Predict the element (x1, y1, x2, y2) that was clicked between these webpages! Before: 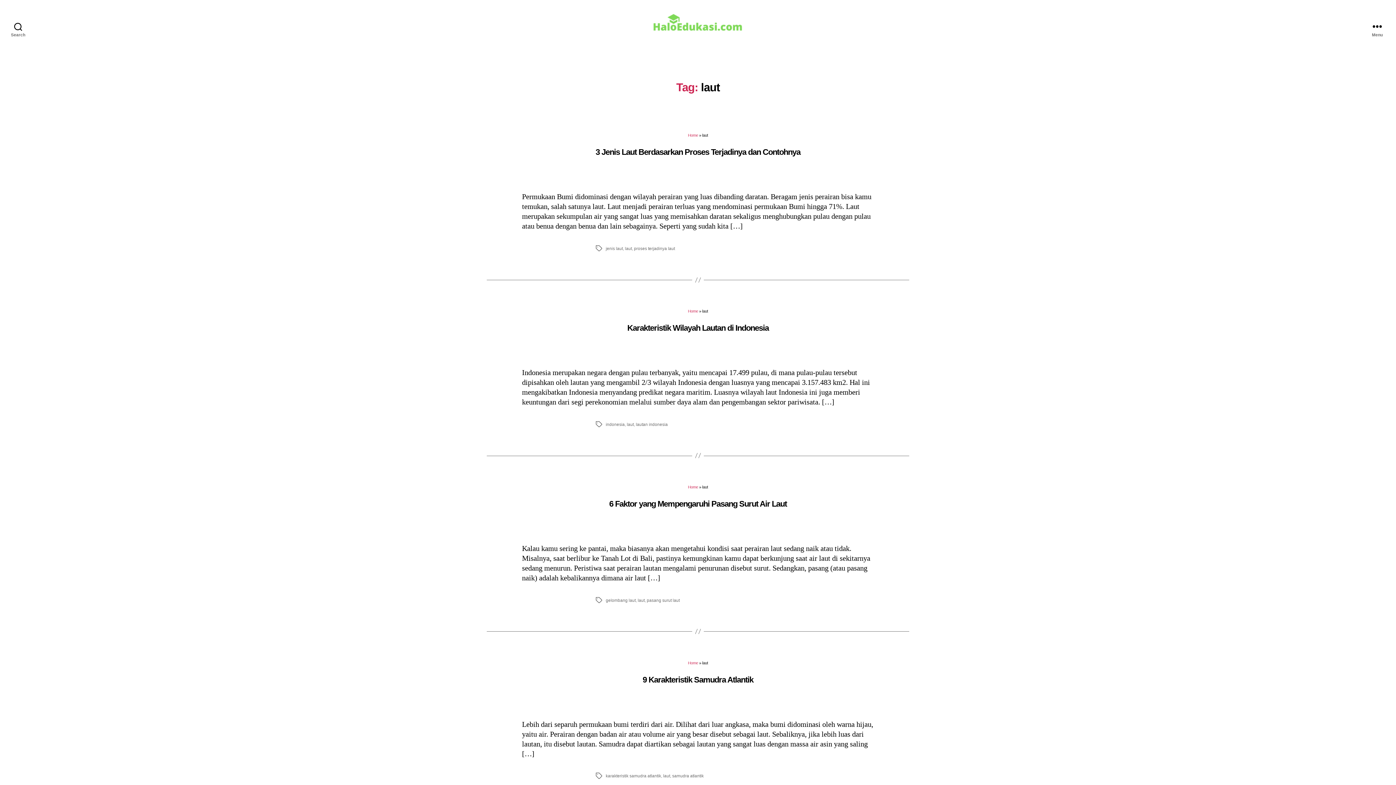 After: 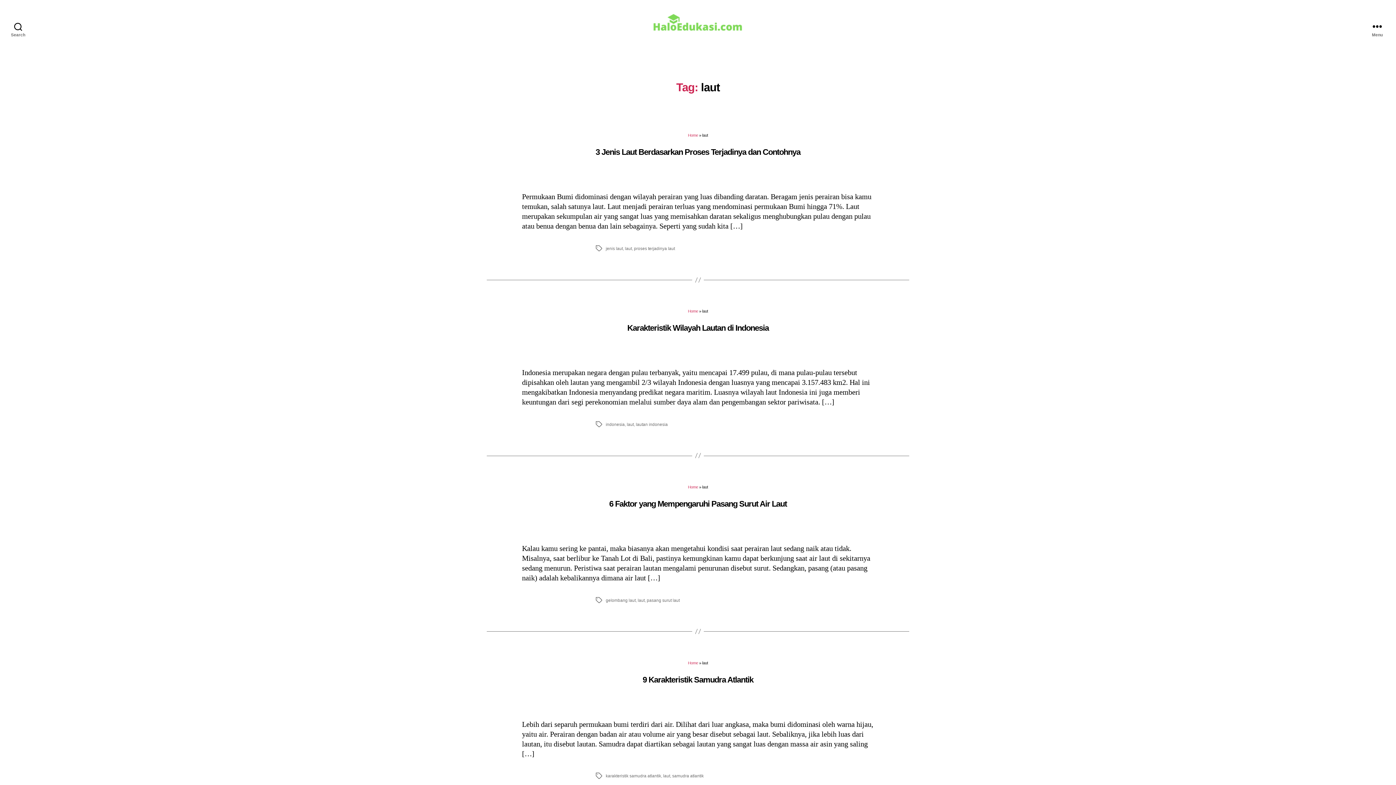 Action: bbox: (626, 422, 633, 426) label: laut